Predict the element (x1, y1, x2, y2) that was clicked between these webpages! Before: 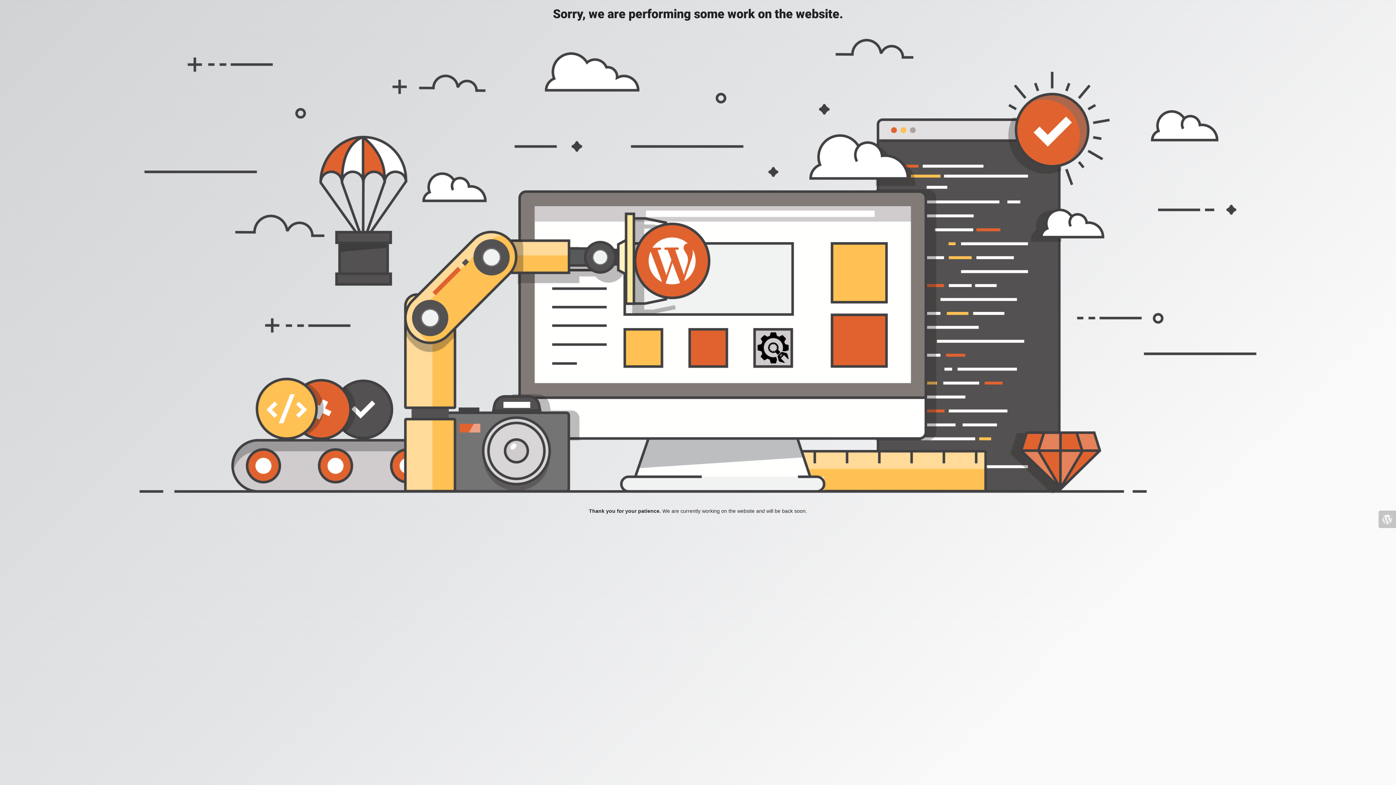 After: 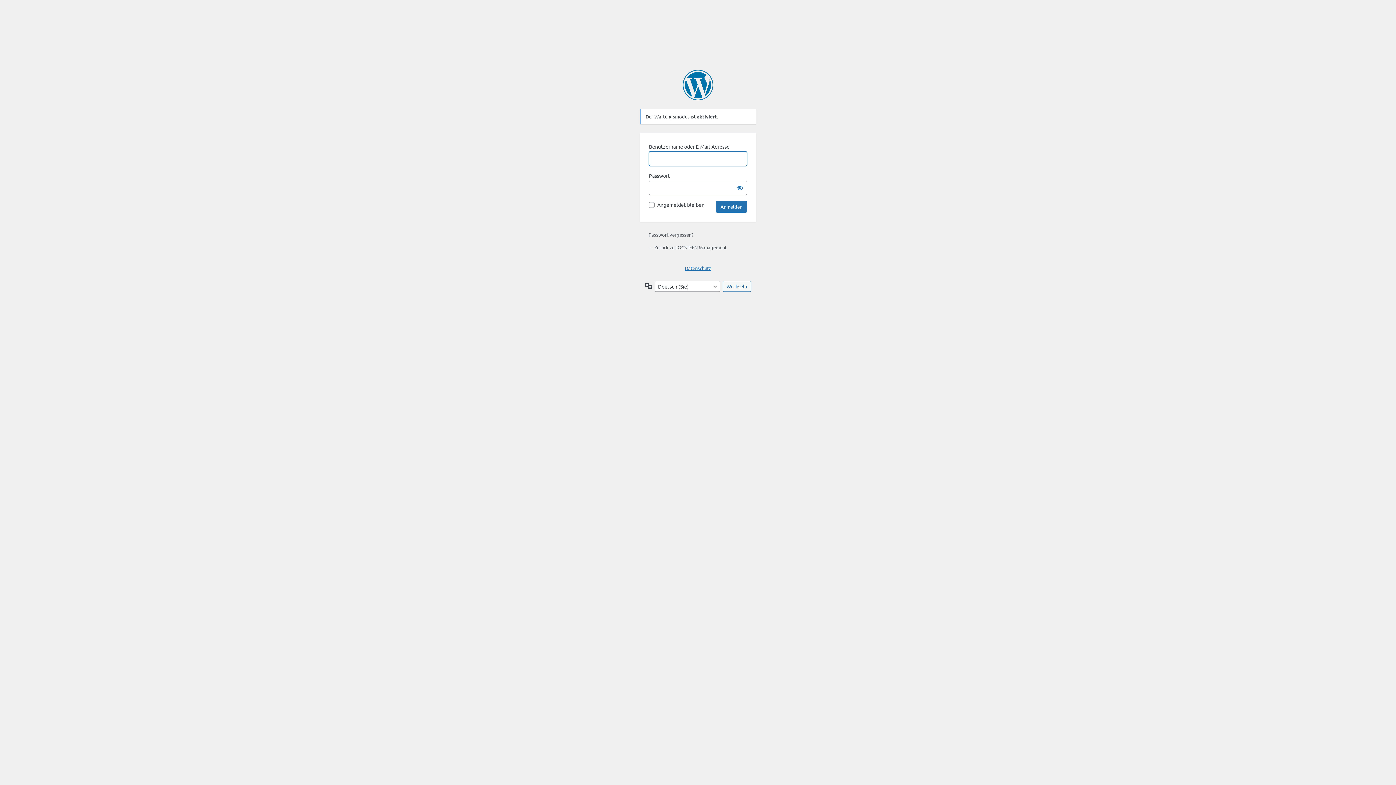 Action: bbox: (1378, 510, 1396, 528)